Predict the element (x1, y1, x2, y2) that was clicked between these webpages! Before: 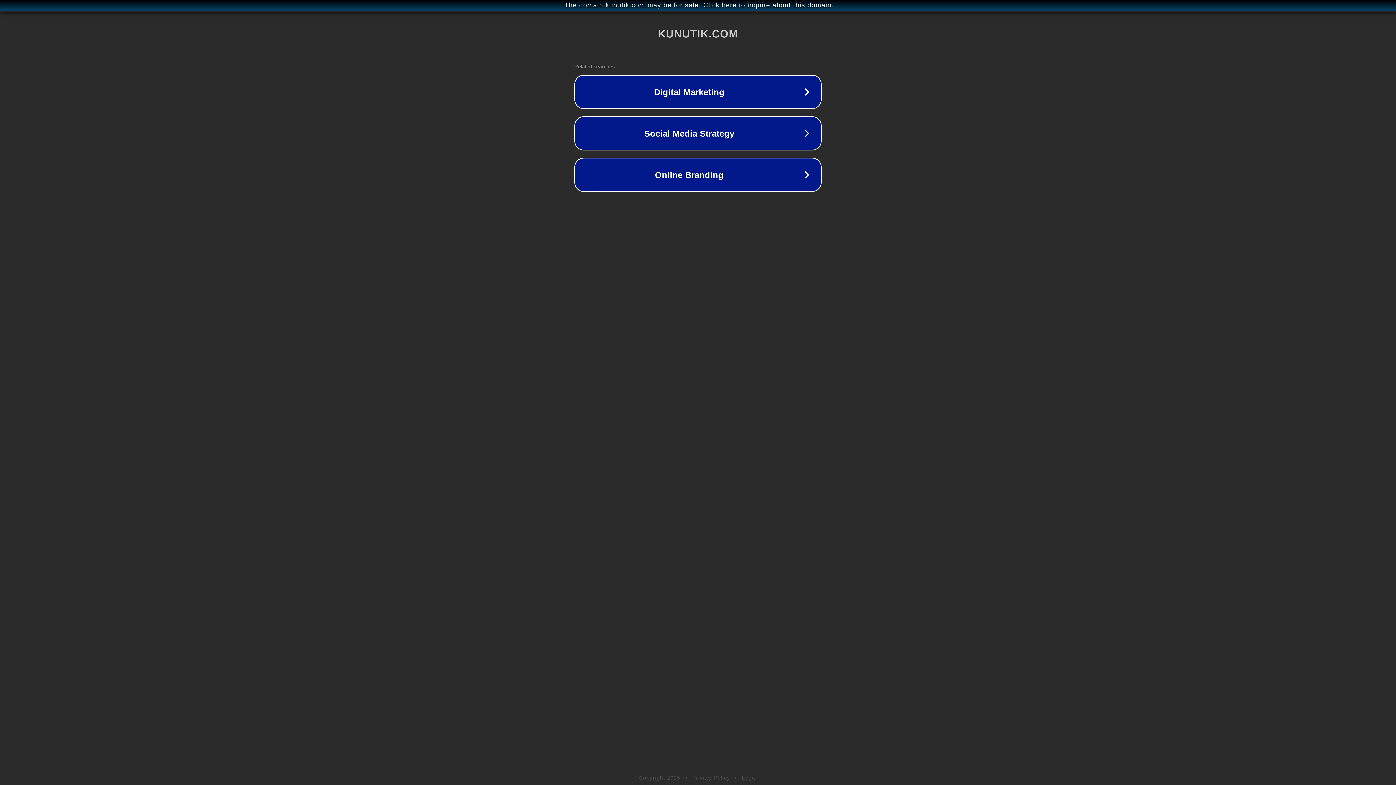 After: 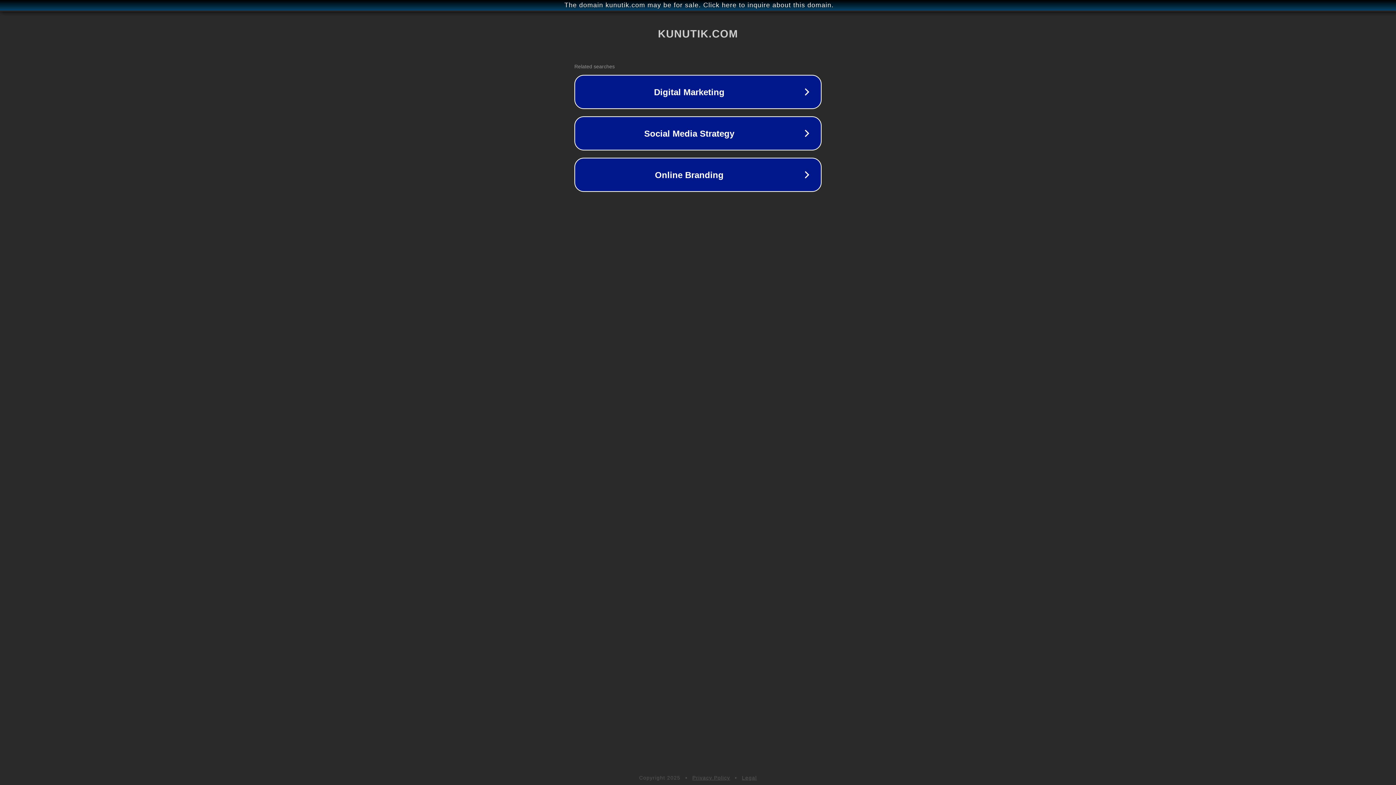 Action: label: Legal bbox: (742, 775, 757, 781)